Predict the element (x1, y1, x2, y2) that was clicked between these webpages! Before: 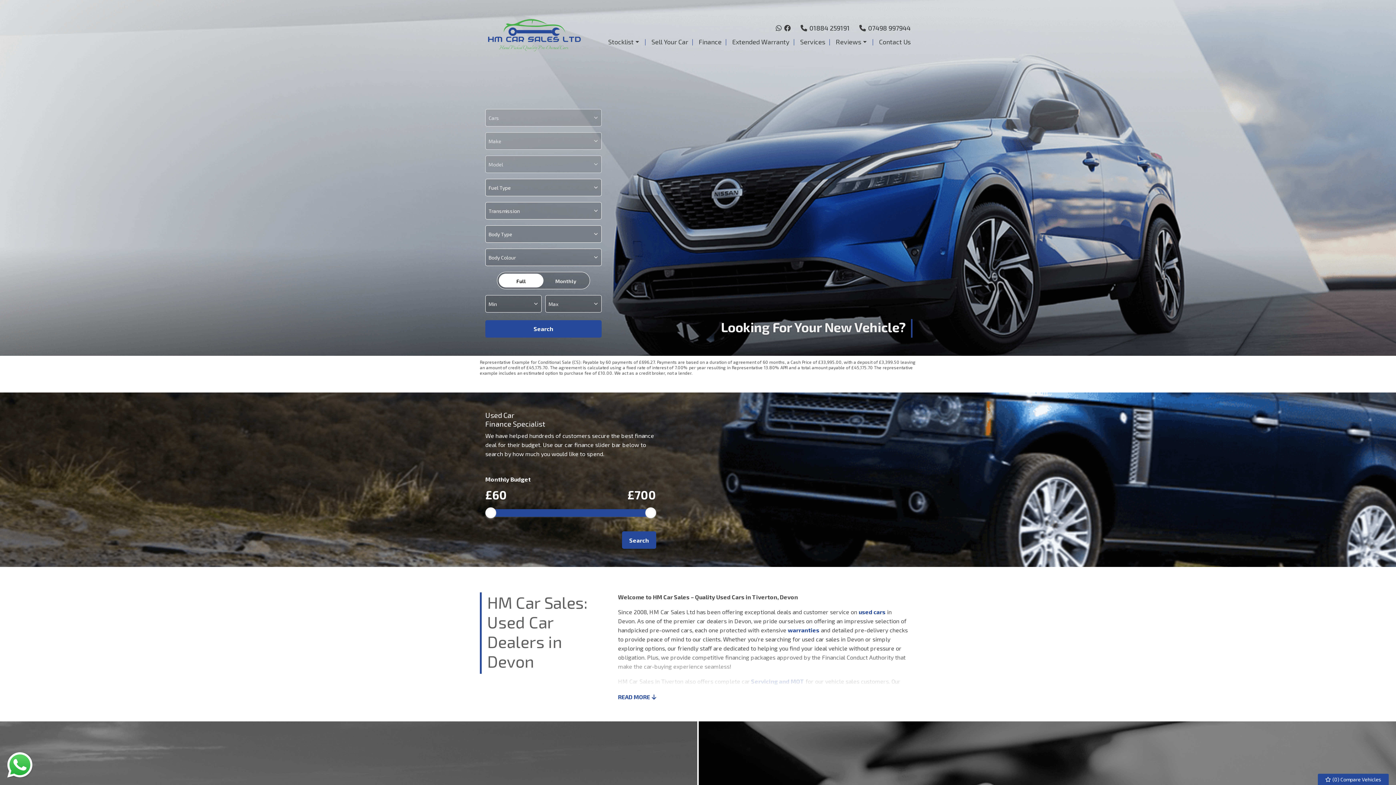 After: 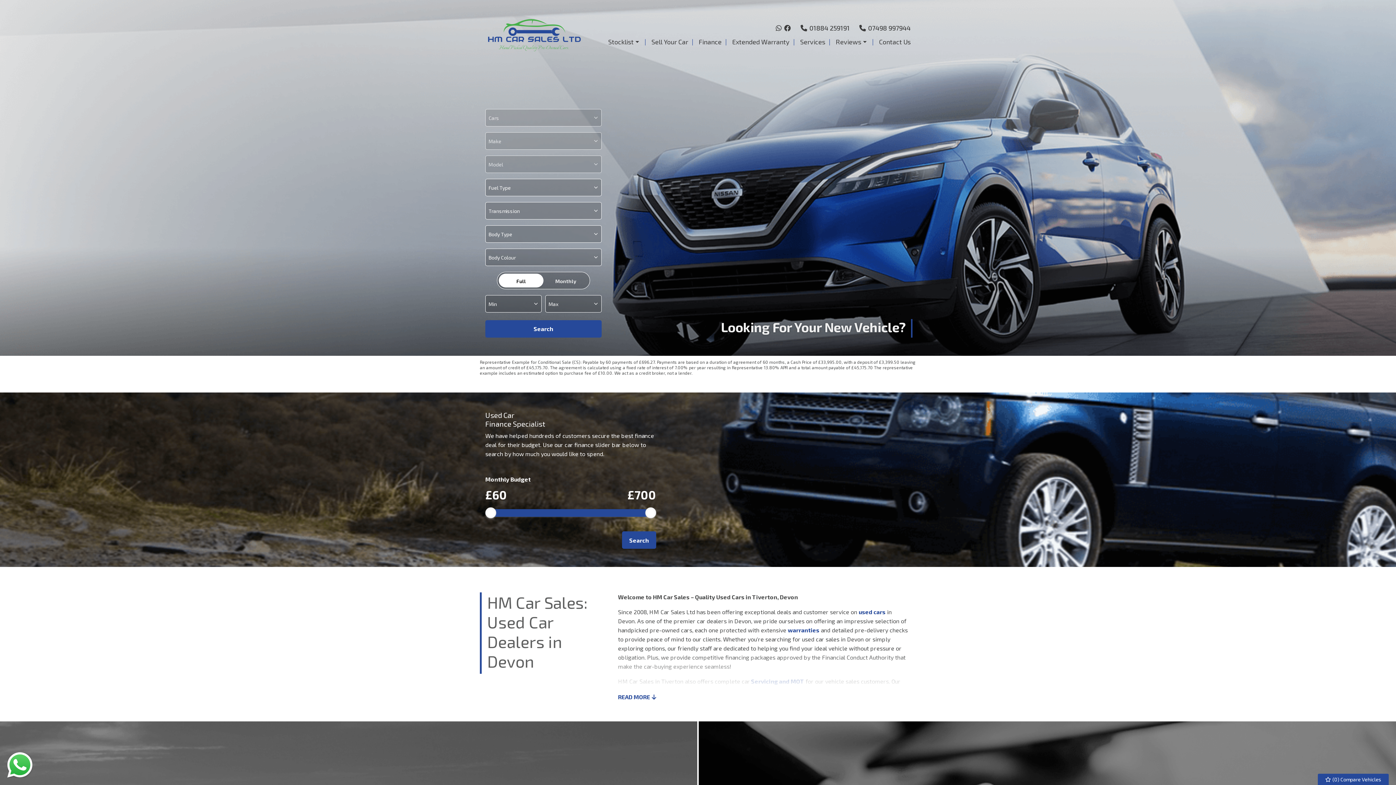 Action: bbox: (800, 23, 850, 32) label:  
01884 259191